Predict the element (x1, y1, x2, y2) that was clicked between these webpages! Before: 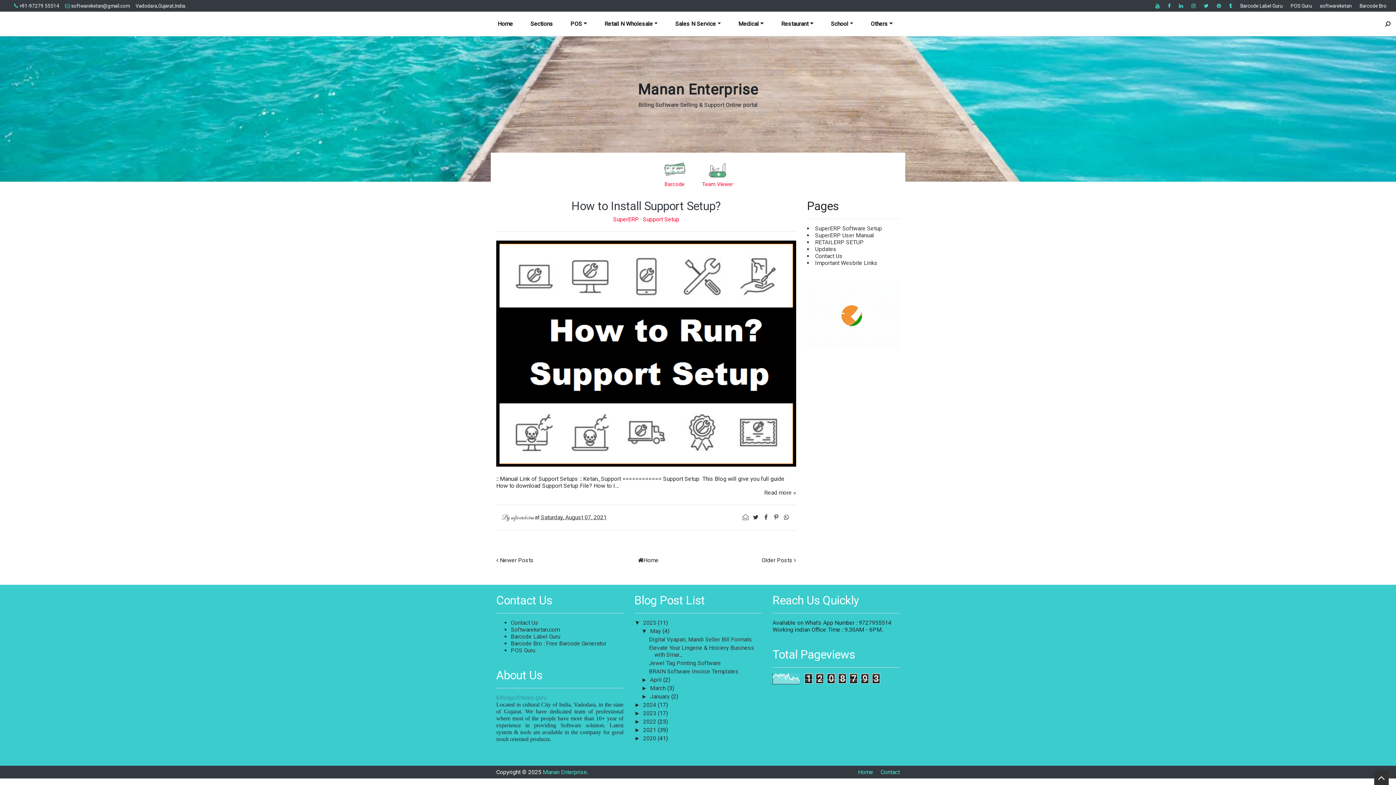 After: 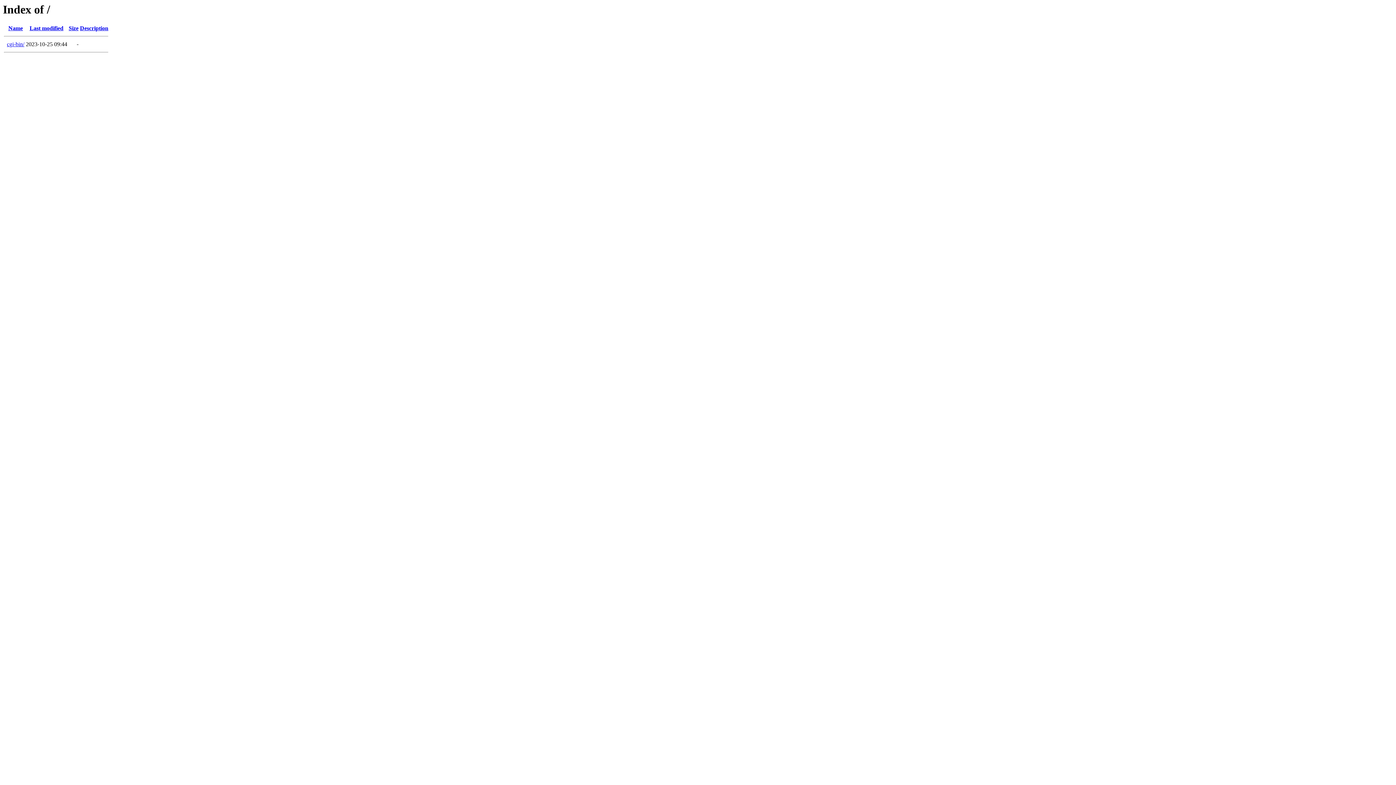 Action: label: Barcode Bro : Free Barcode Generator bbox: (510, 640, 606, 647)